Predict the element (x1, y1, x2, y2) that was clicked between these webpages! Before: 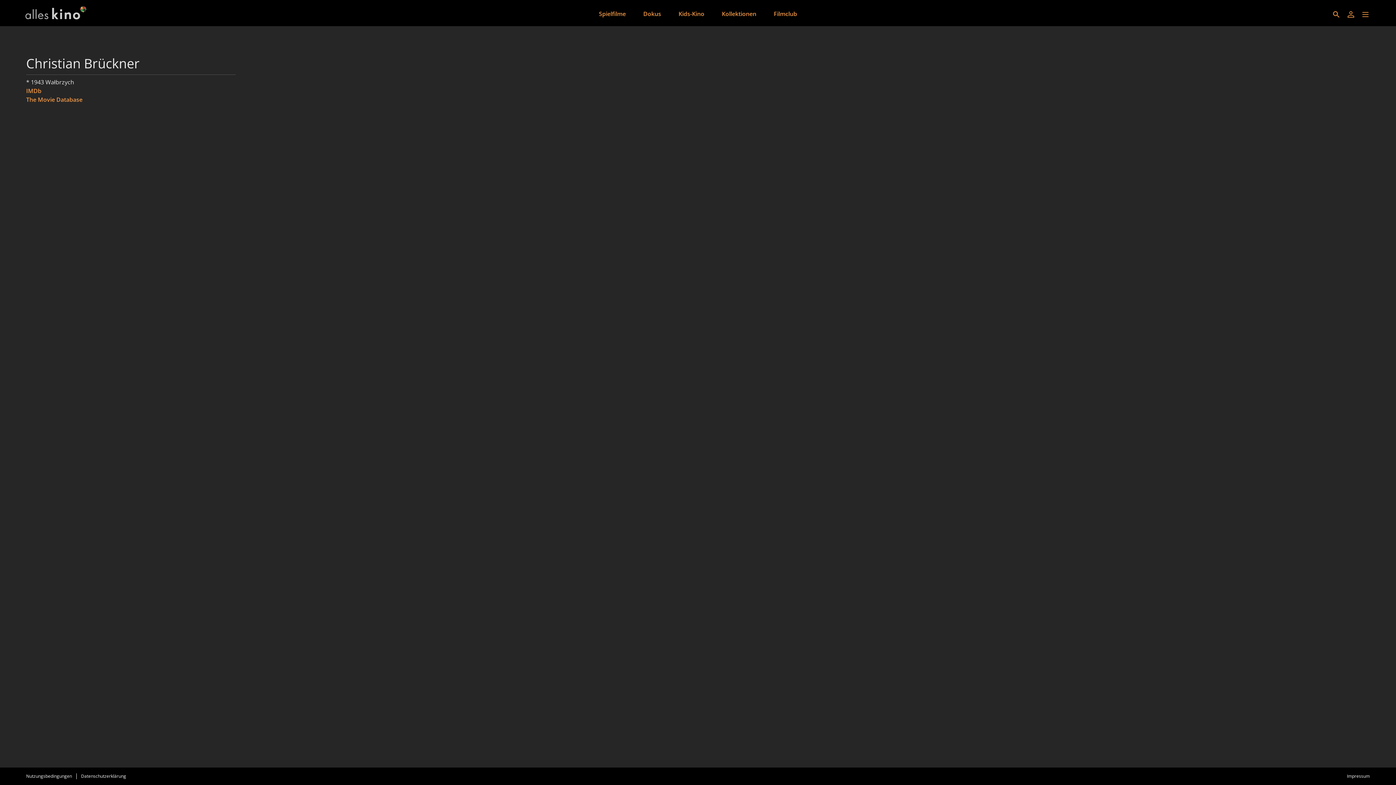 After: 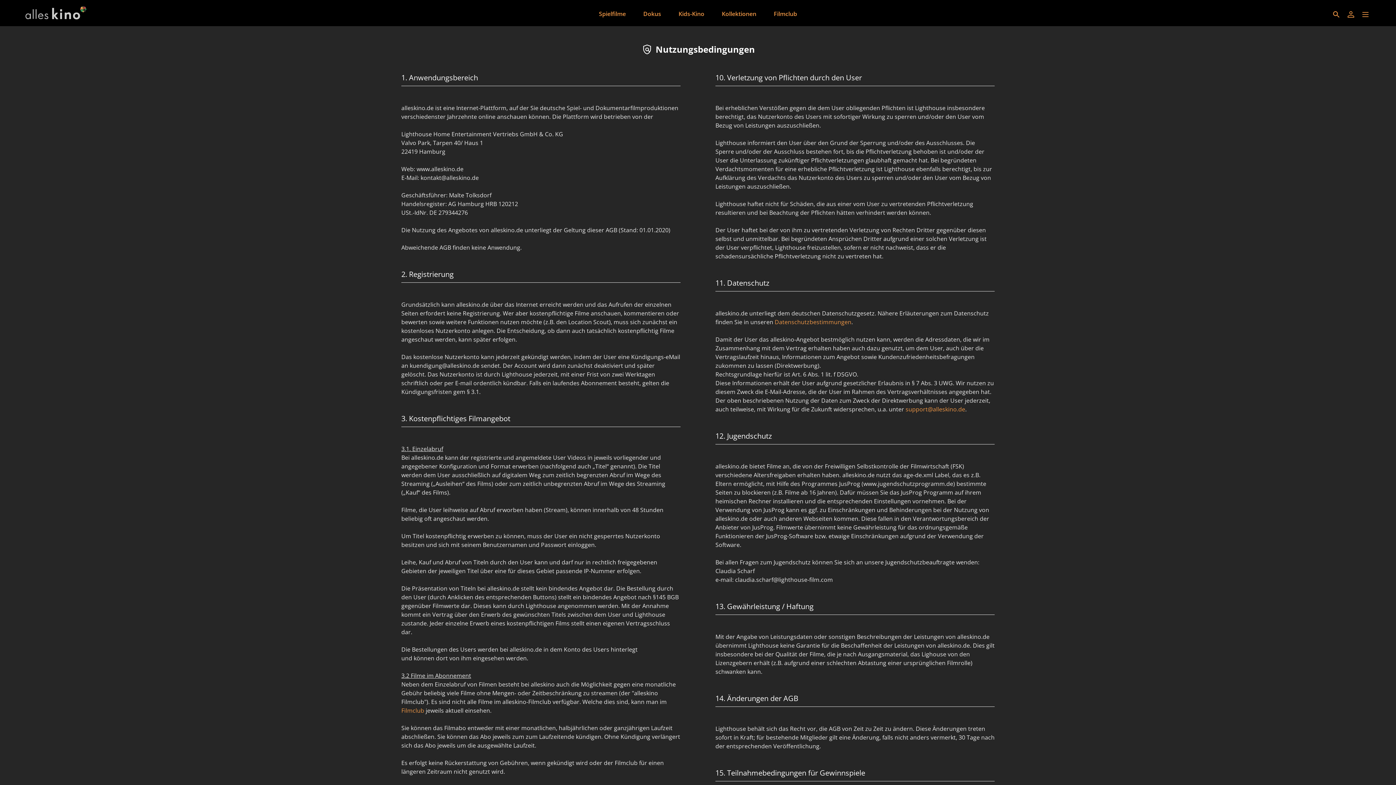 Action: label: Nutzungsbedingungen bbox: (23, 770, 74, 782)